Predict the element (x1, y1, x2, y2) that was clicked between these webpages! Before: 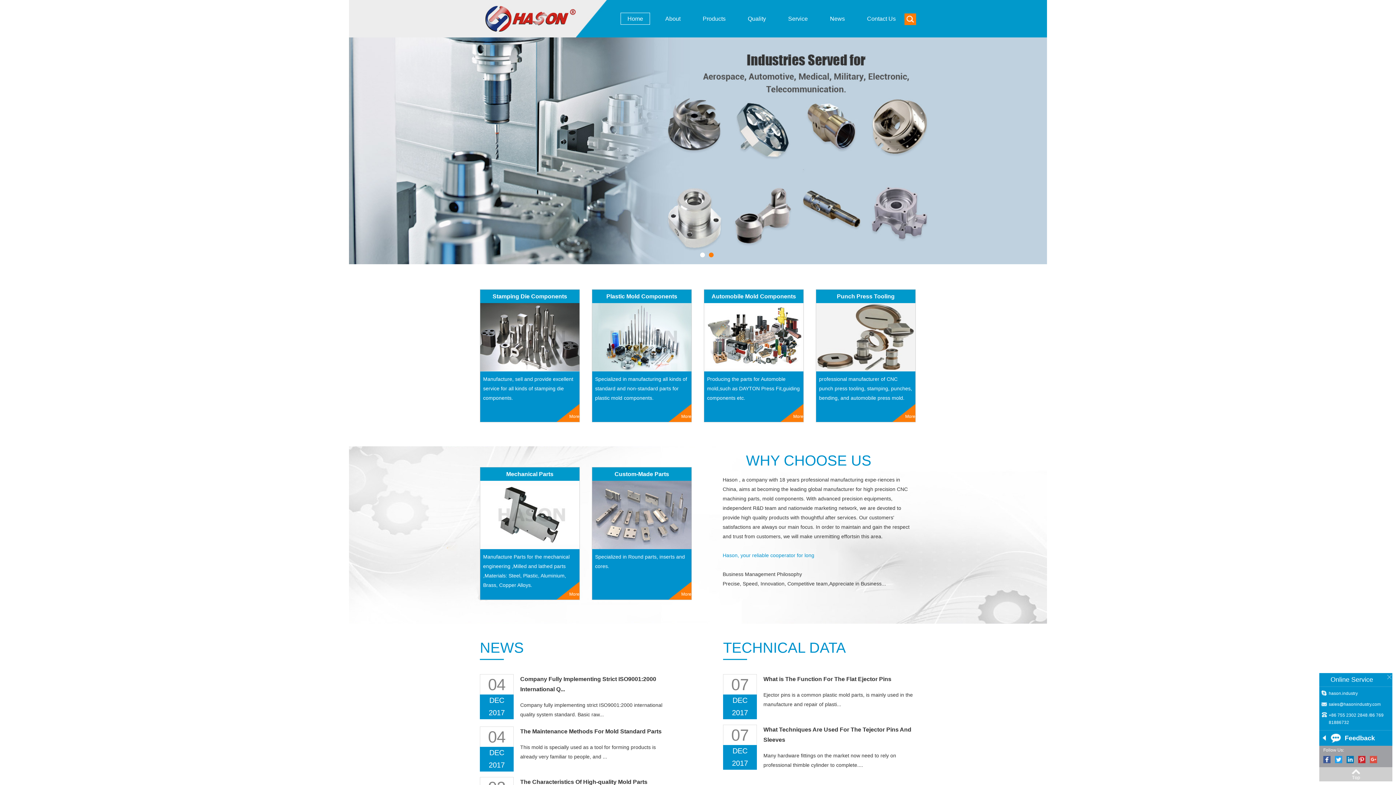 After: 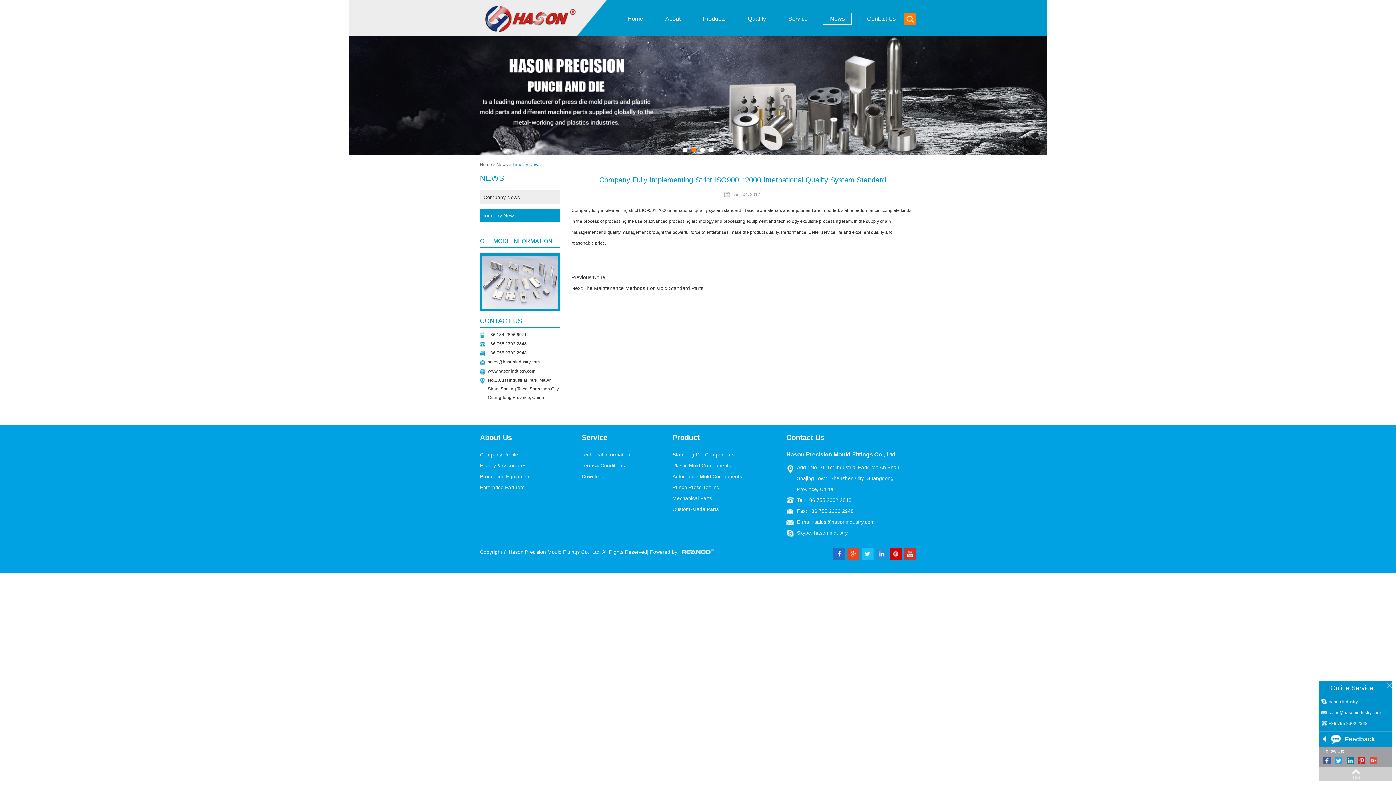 Action: bbox: (520, 700, 673, 719) label: Company fully implementing strict ISO9001:2000 international quality system standard. Basic raw...